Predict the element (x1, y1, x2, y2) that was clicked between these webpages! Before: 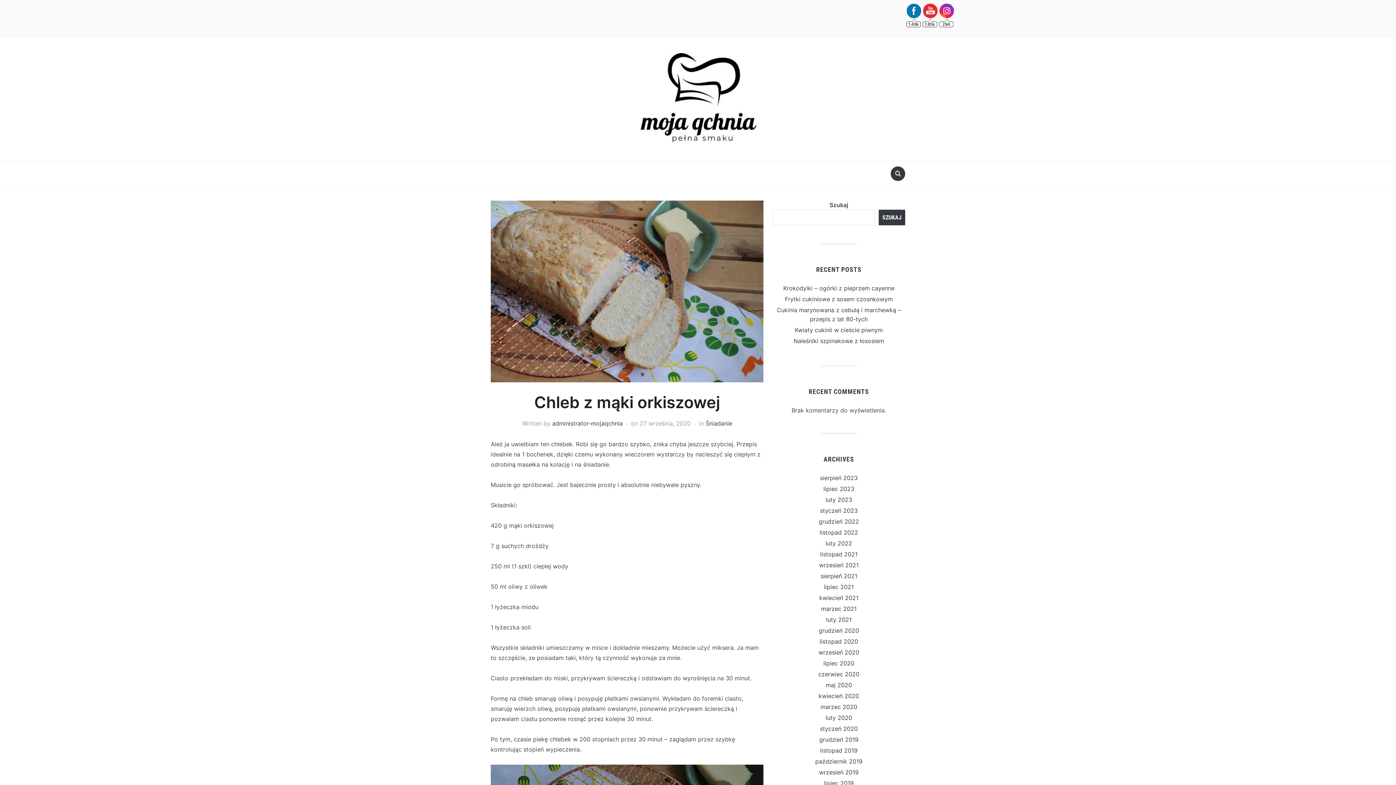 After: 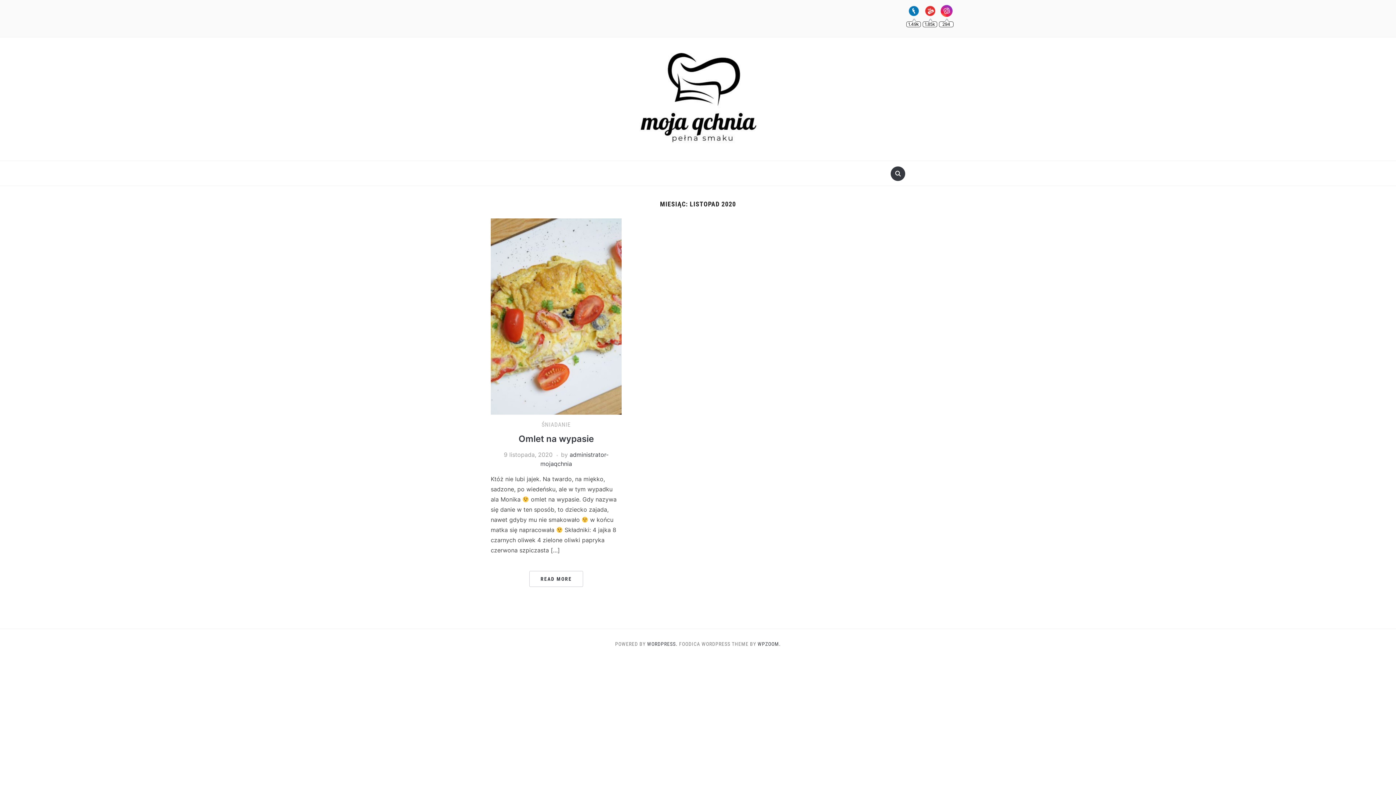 Action: label: listopad 2020 bbox: (819, 638, 858, 645)